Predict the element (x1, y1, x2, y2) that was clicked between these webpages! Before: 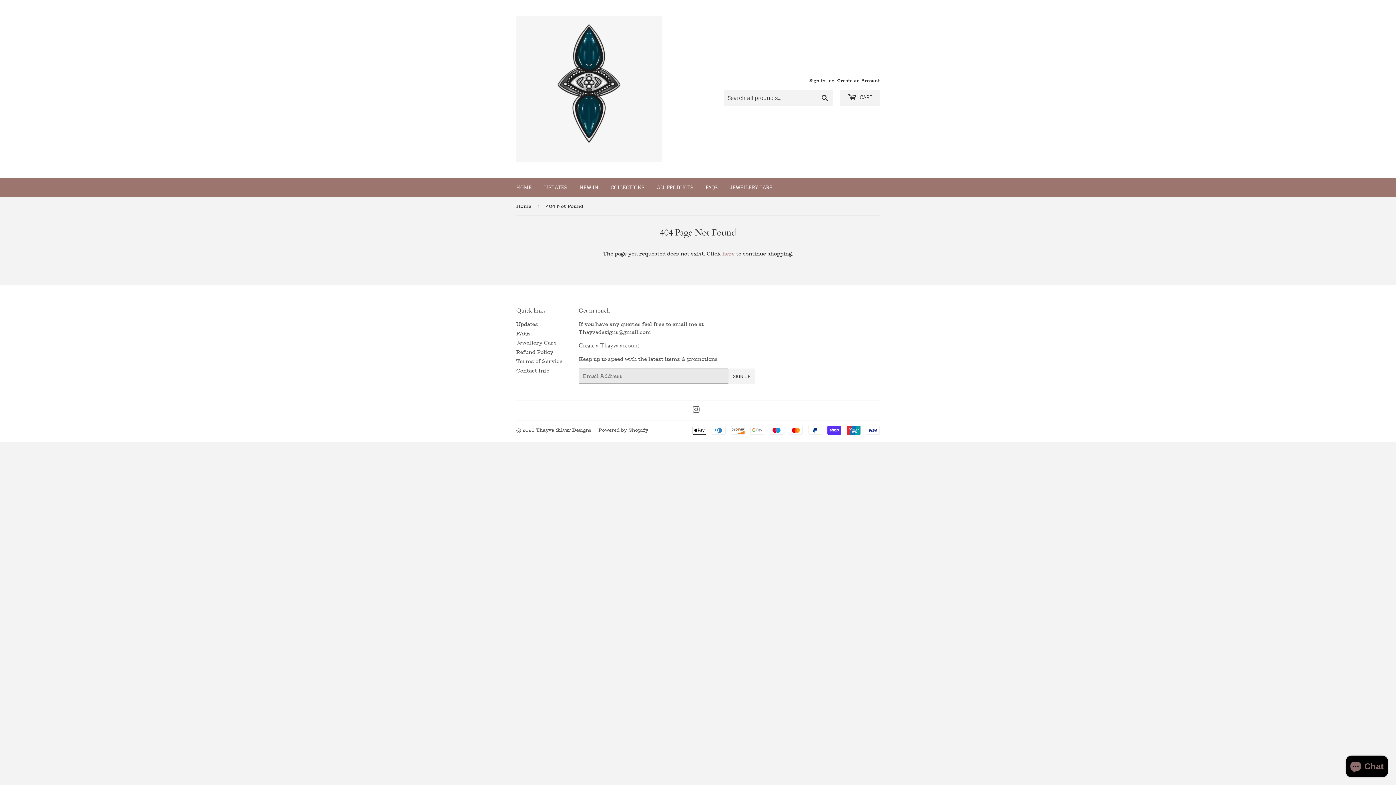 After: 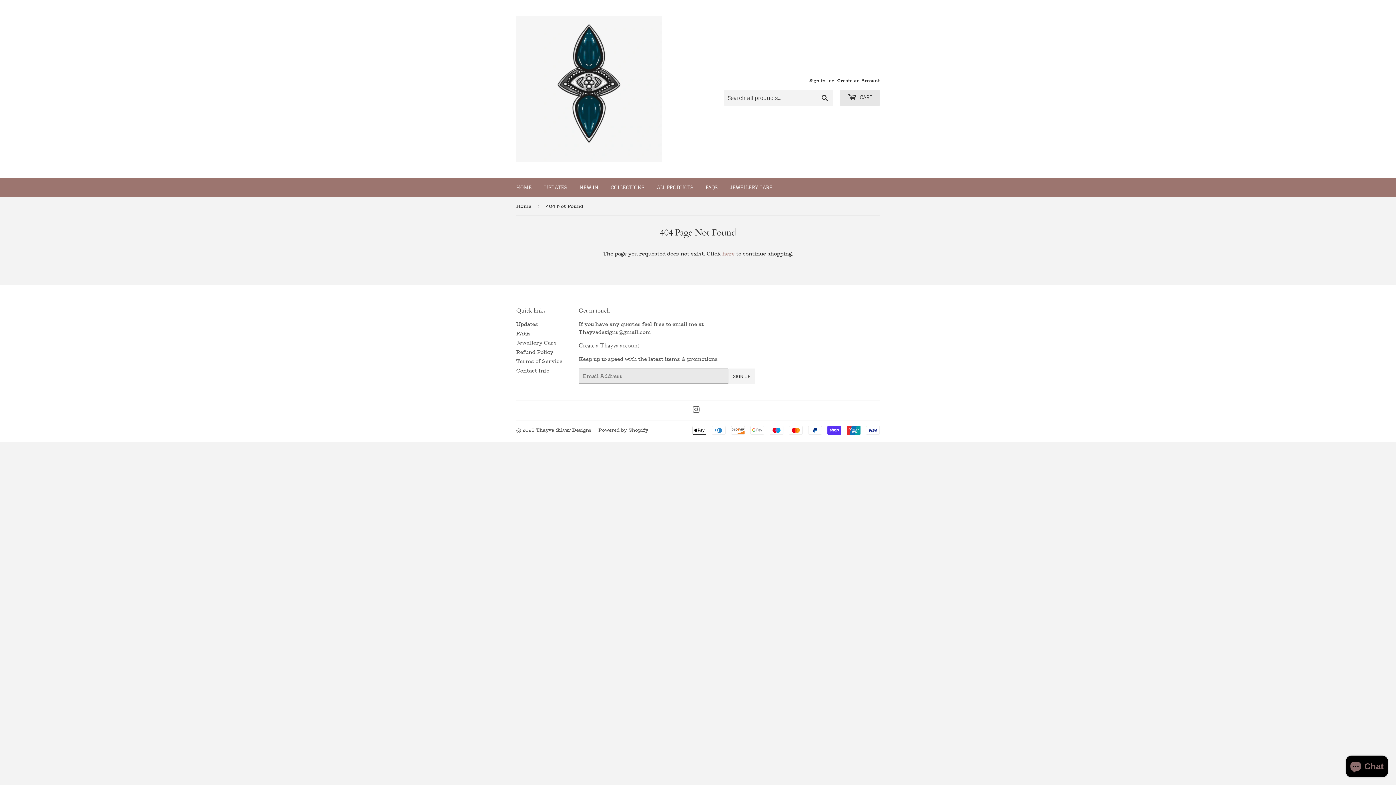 Action: label:  CART bbox: (840, 89, 880, 105)